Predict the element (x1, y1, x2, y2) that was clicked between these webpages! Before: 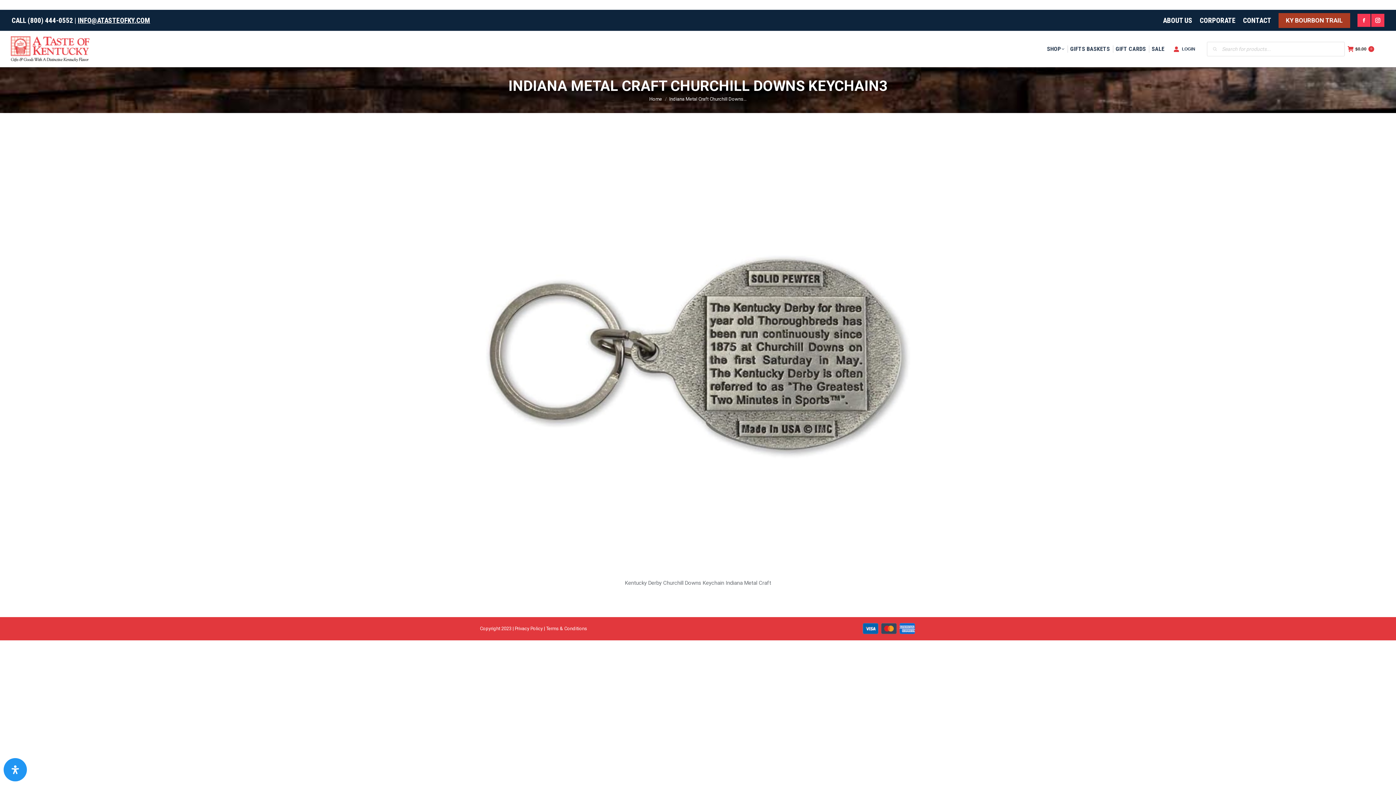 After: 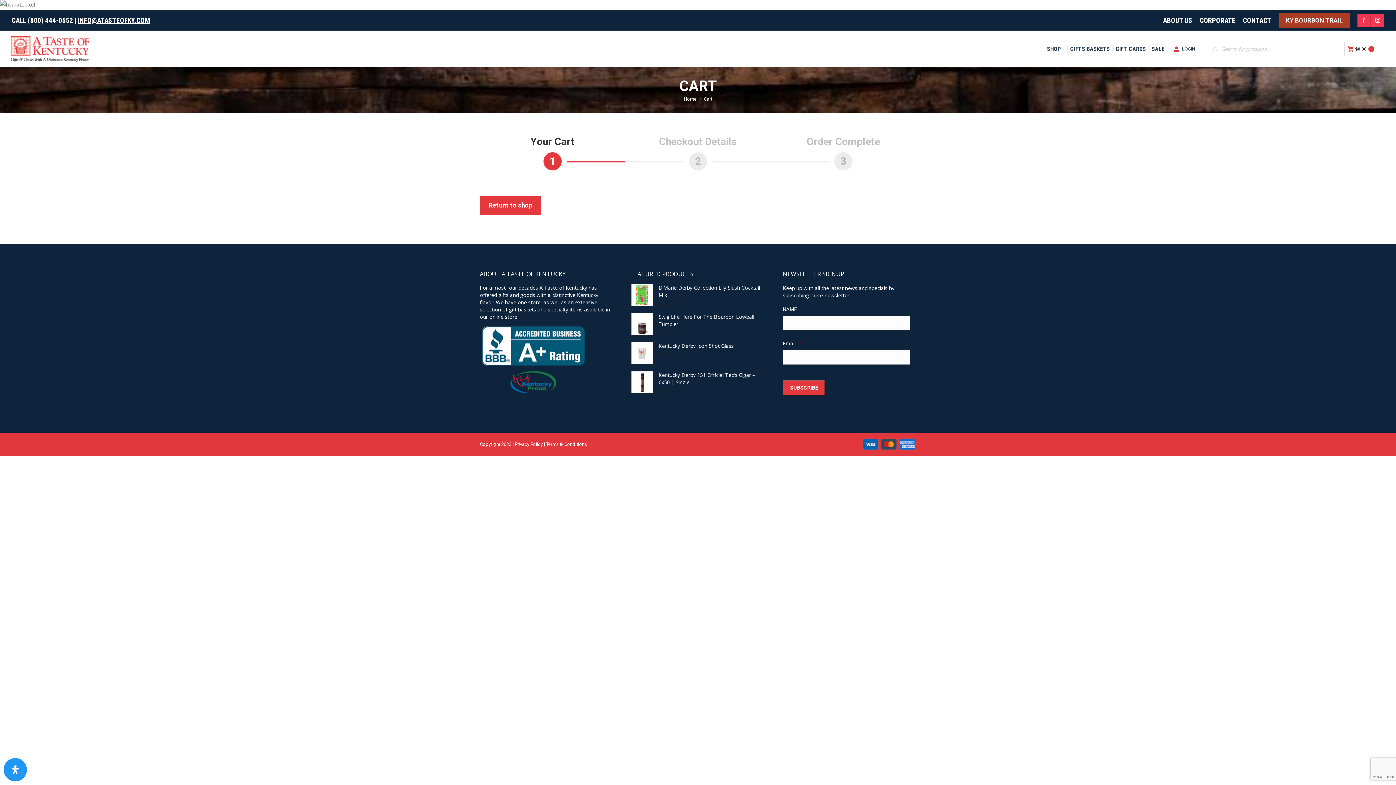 Action: bbox: (1348, 46, 1374, 52) label: $0.00
0